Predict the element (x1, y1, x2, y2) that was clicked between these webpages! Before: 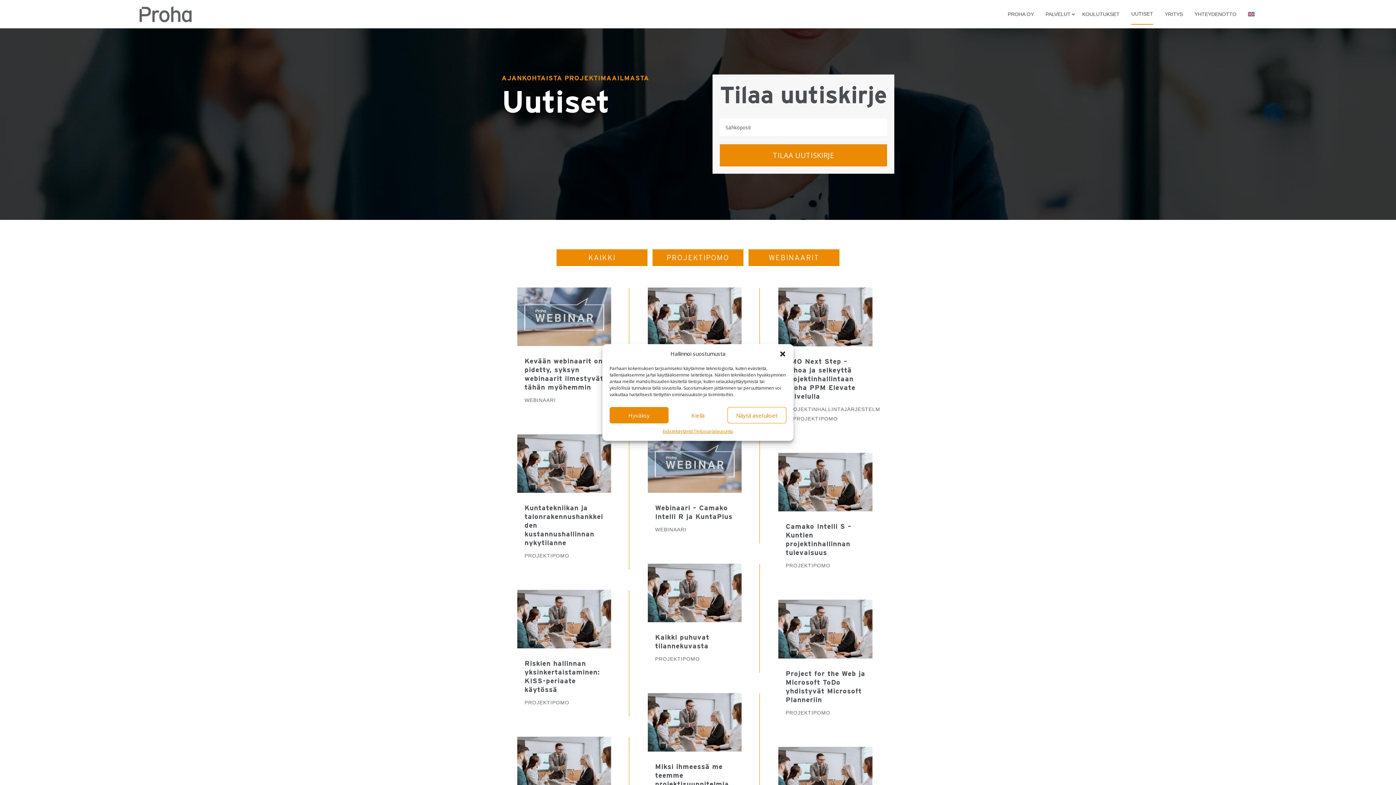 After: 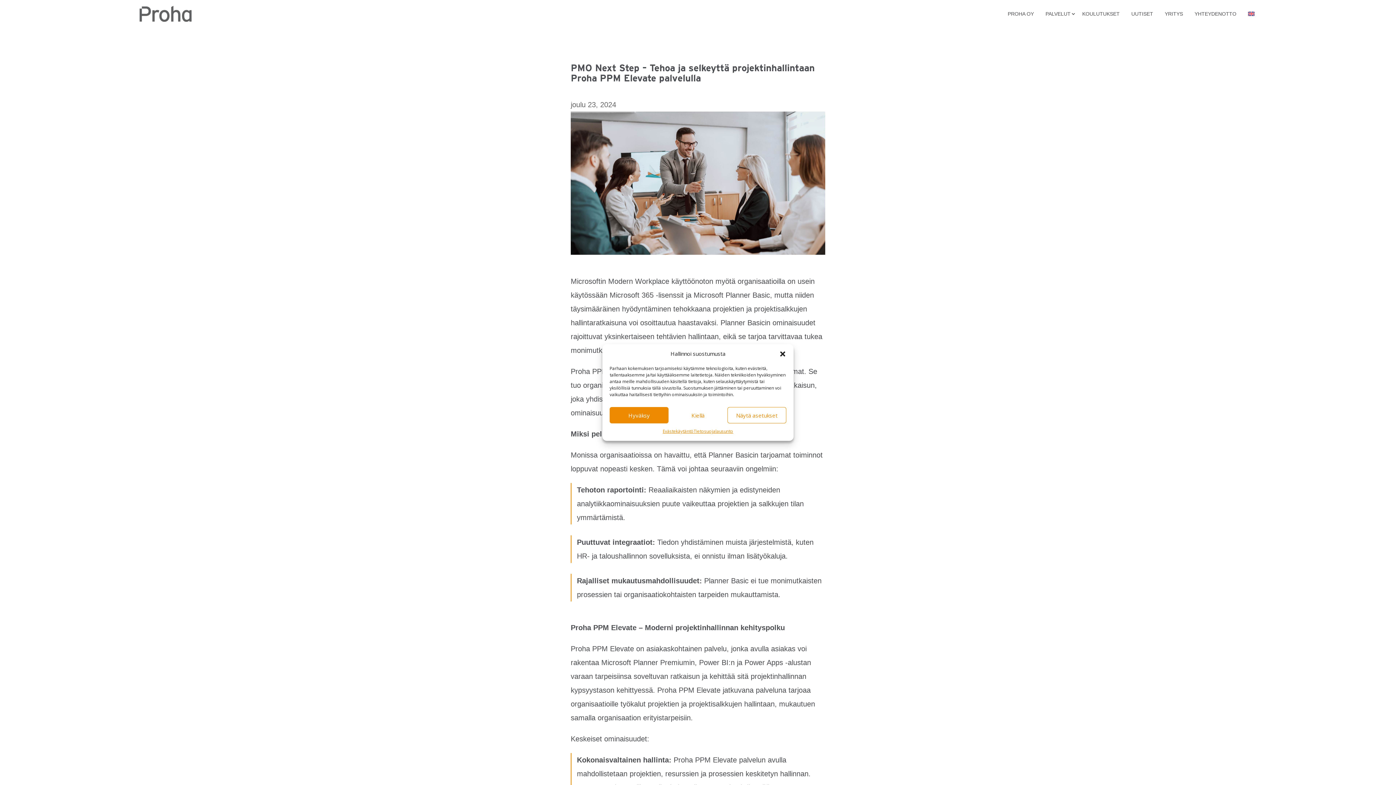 Action: bbox: (785, 357, 855, 400) label: PMO Next Step – Tehoa ja selkeyttä projektinhallintaan Proha PPM Elevate palvelulla